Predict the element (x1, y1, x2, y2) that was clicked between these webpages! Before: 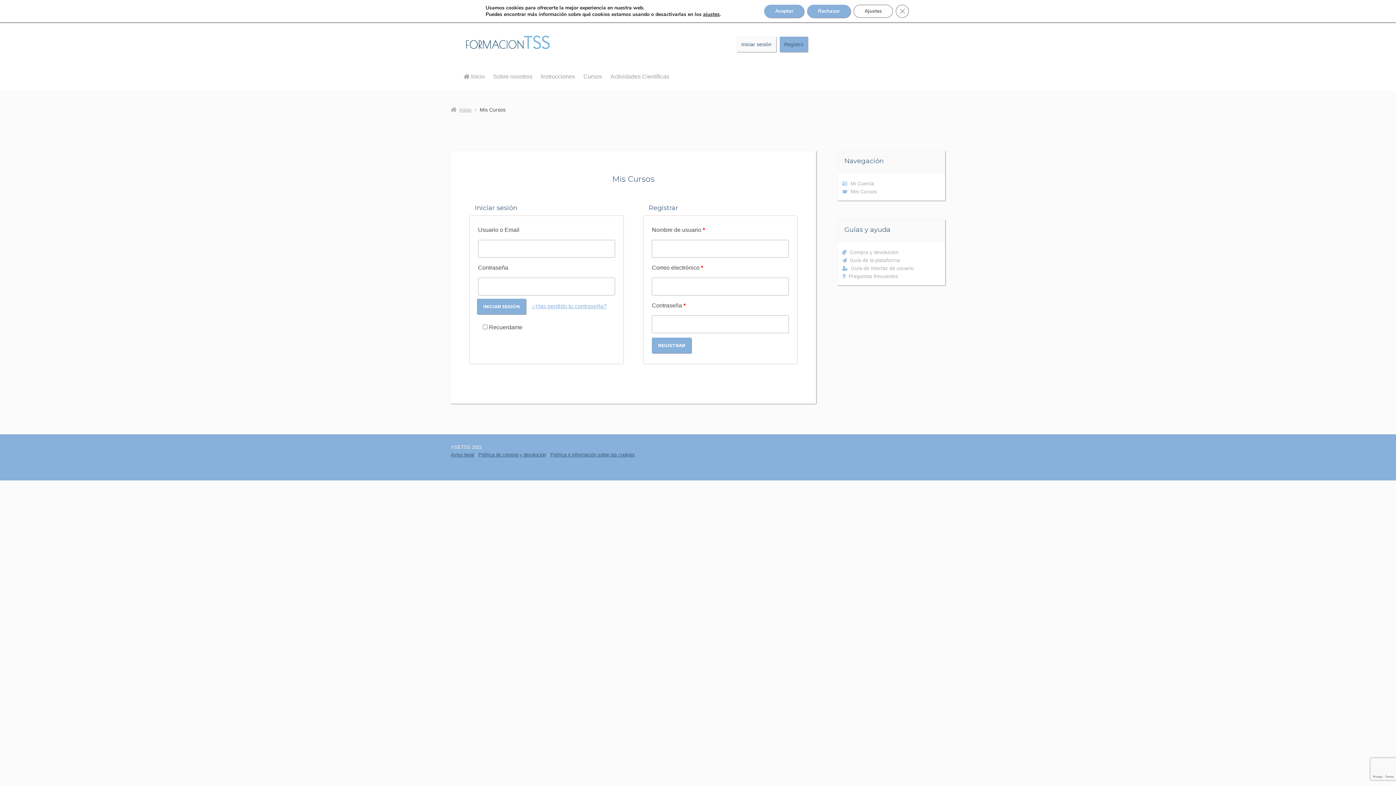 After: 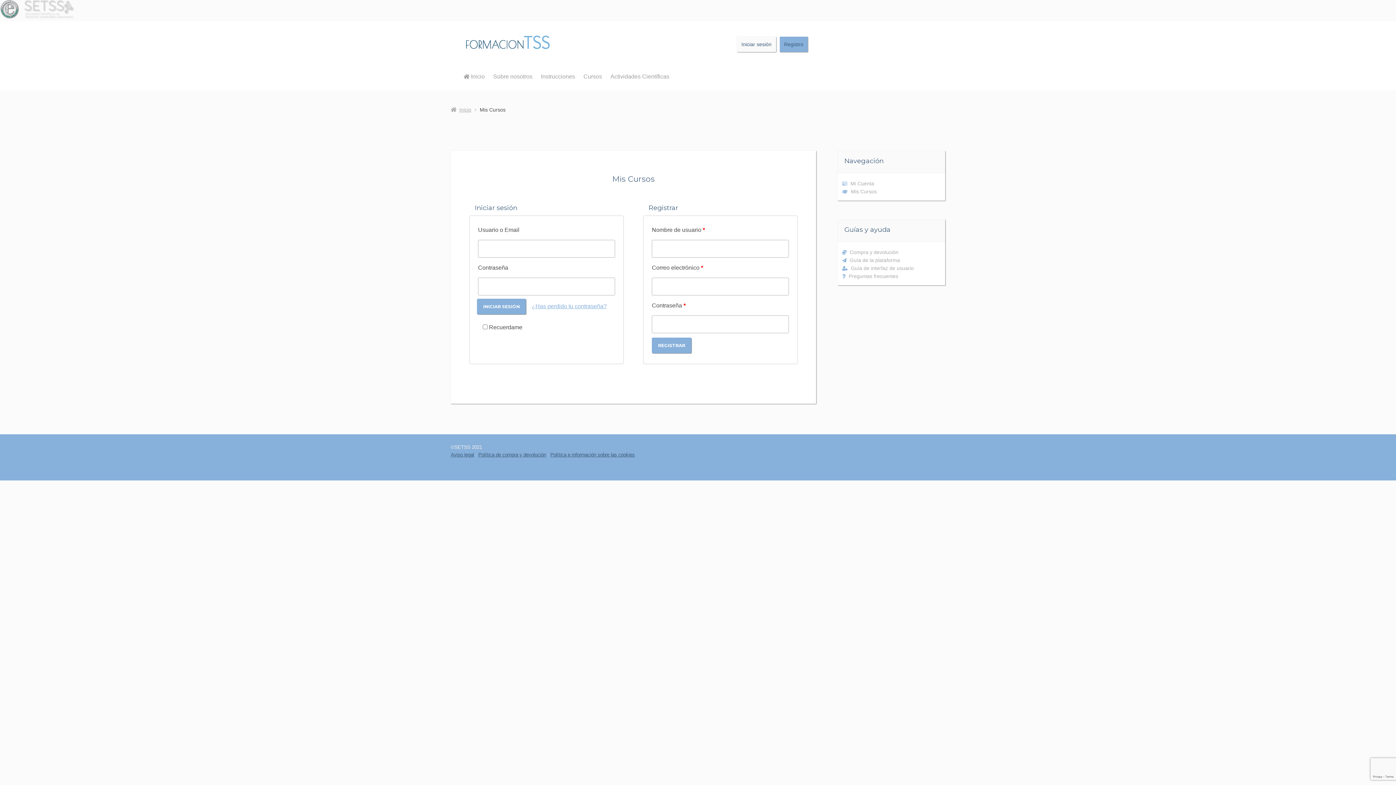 Action: label: Cerrar el banner de cookies RGPD bbox: (896, 4, 909, 17)